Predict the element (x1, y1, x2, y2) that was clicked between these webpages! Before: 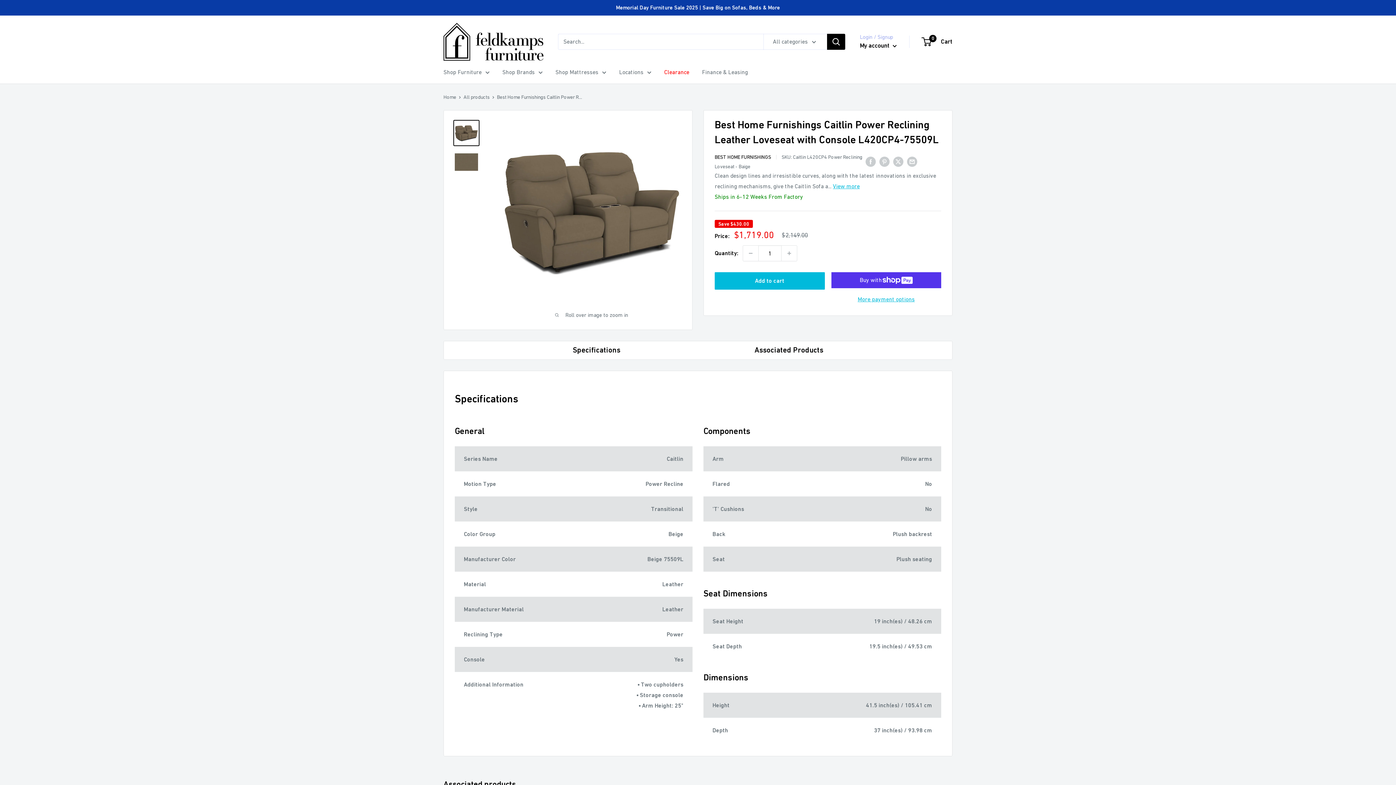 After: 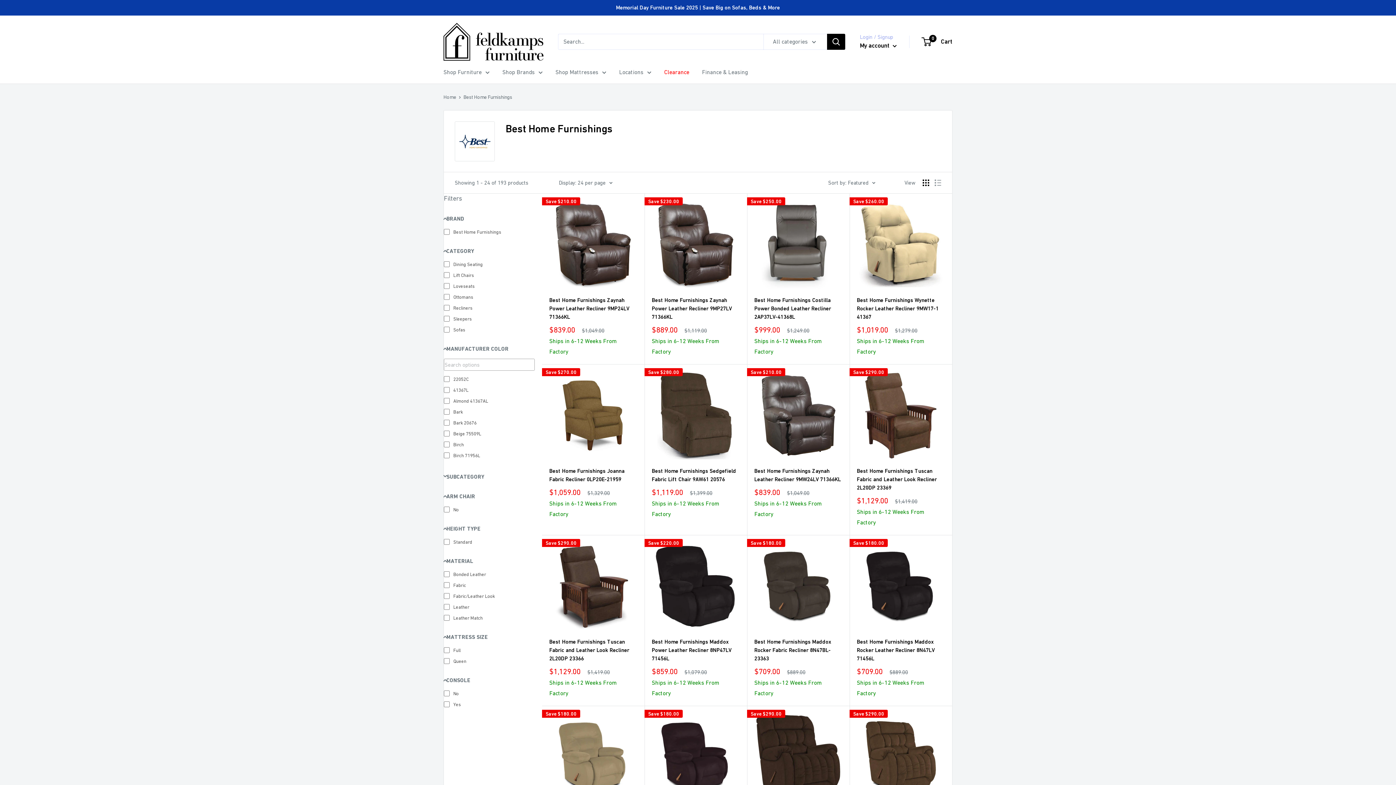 Action: bbox: (714, 154, 771, 159) label: BEST HOME FURNISHINGS